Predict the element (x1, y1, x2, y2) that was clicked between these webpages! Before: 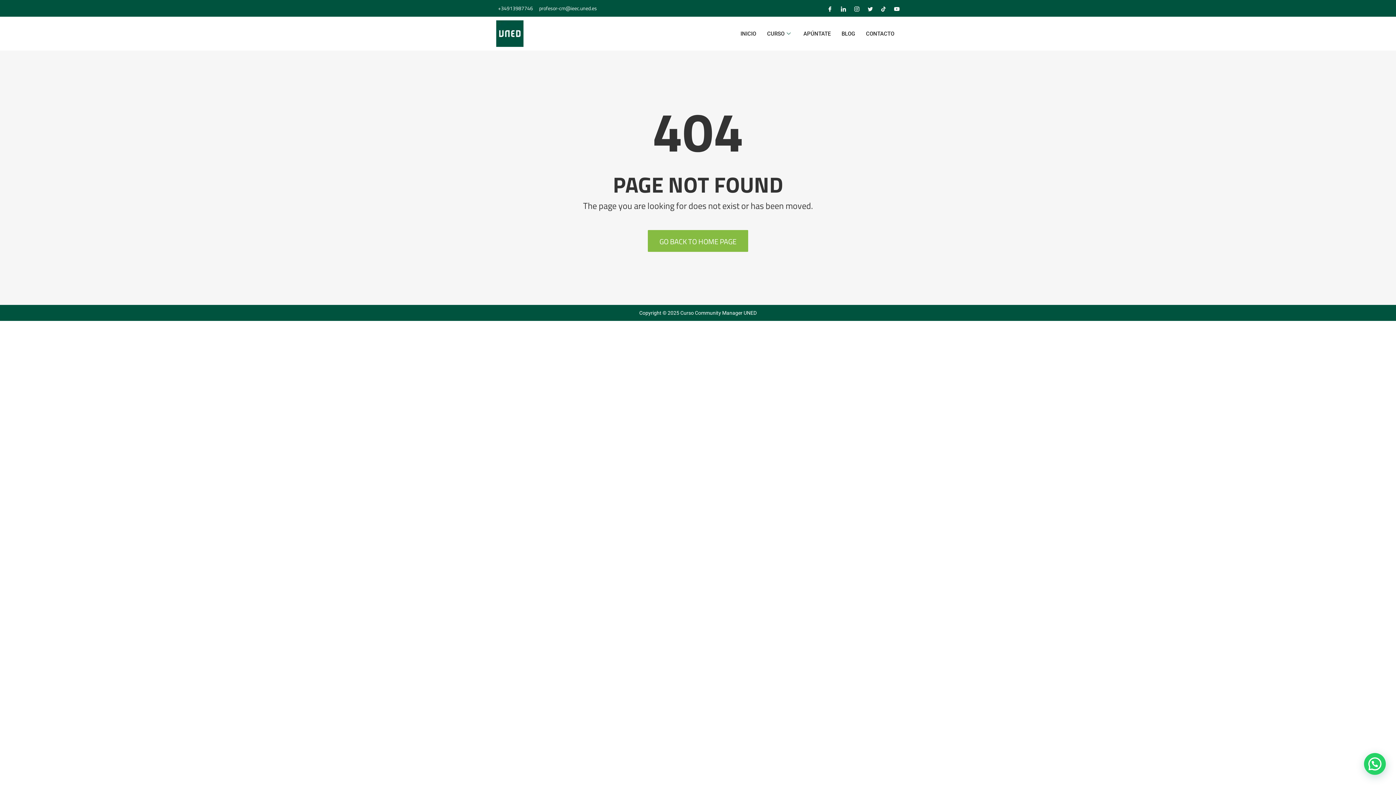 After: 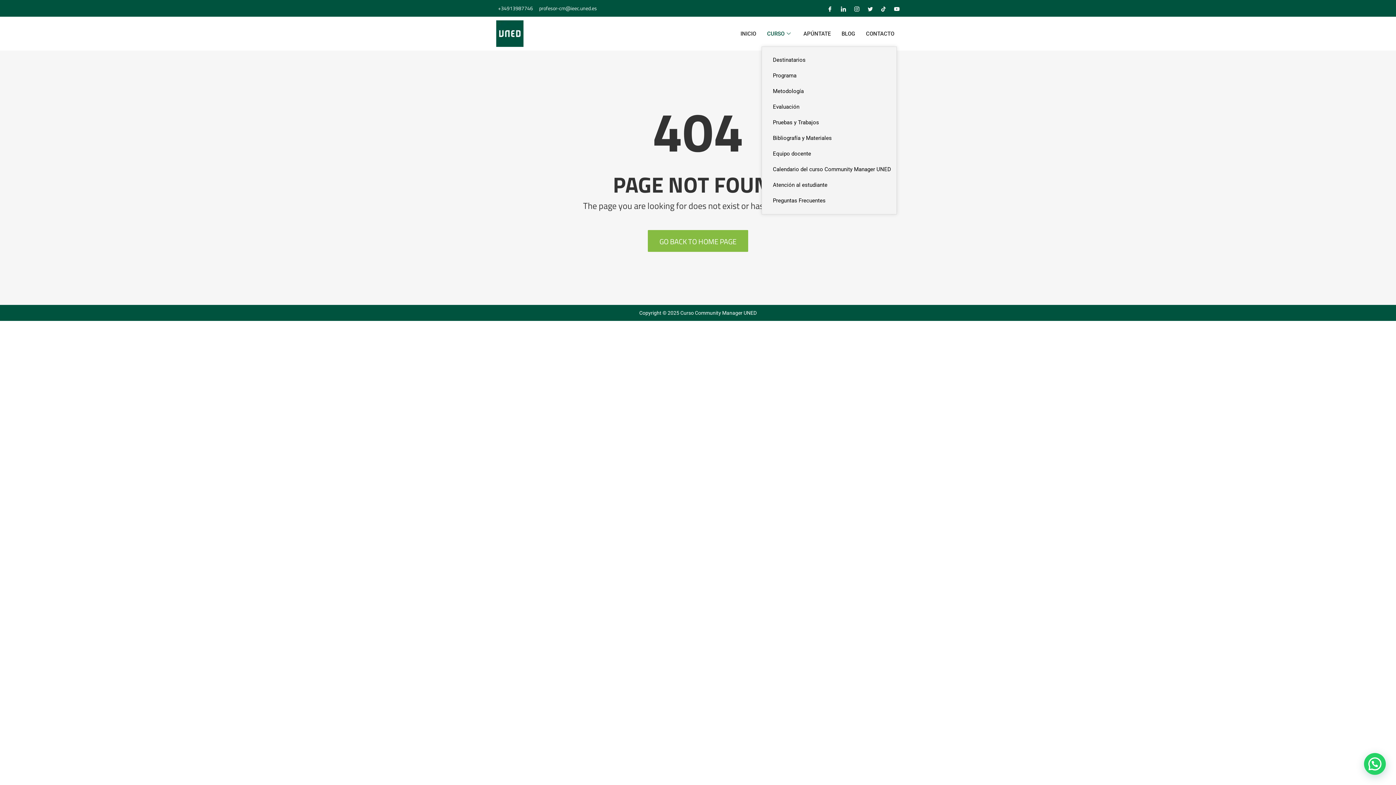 Action: bbox: (761, 20, 798, 46) label: CURSO